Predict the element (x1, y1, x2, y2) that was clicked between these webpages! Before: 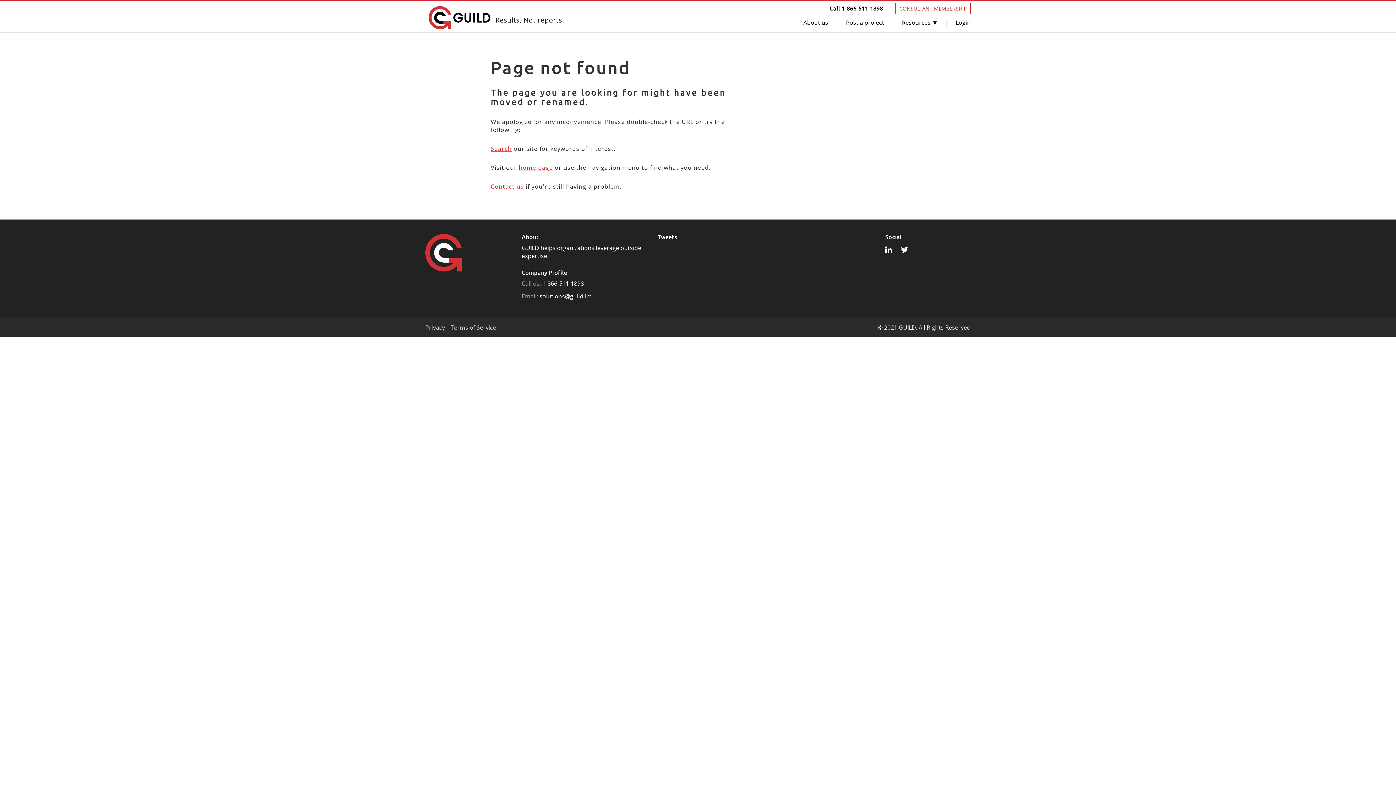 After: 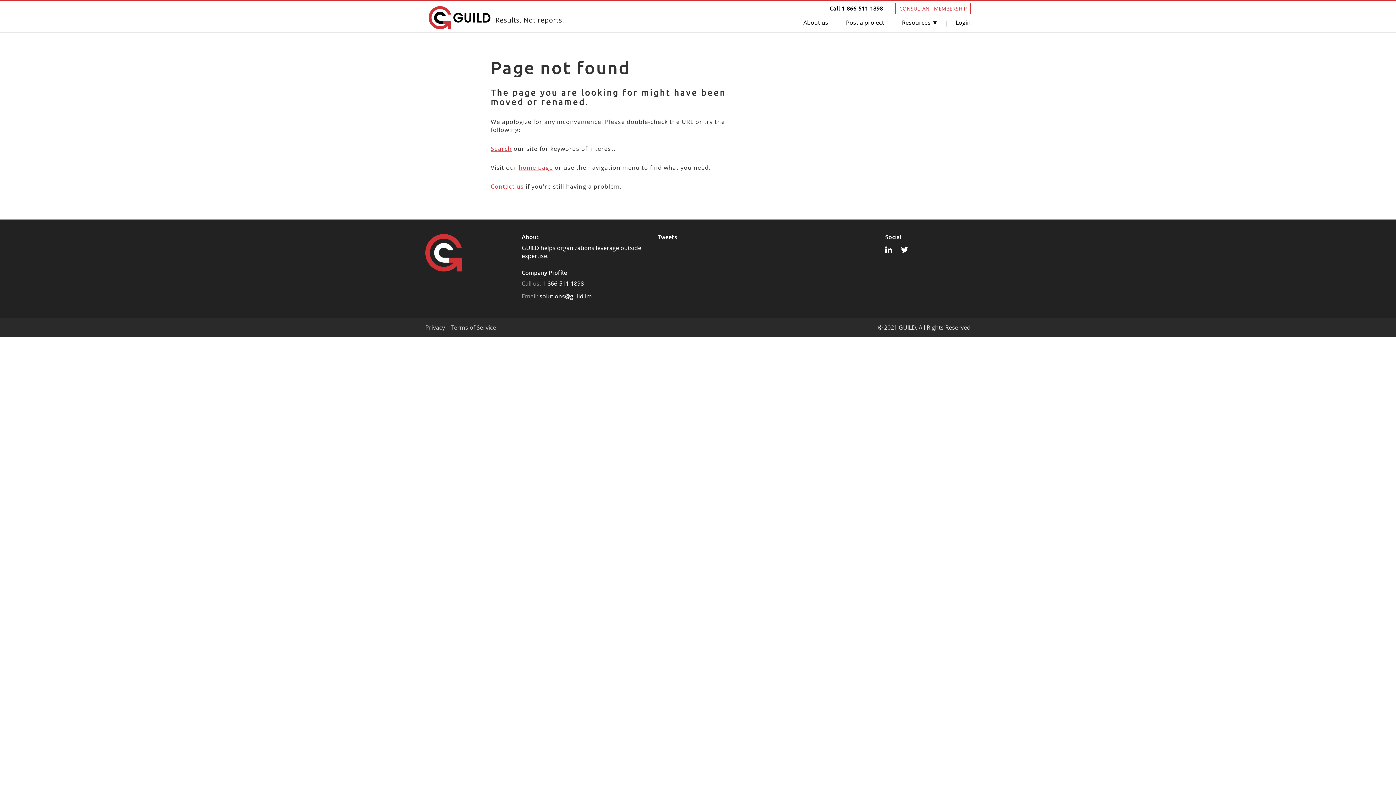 Action: bbox: (521, 269, 567, 276) label: Company Profile